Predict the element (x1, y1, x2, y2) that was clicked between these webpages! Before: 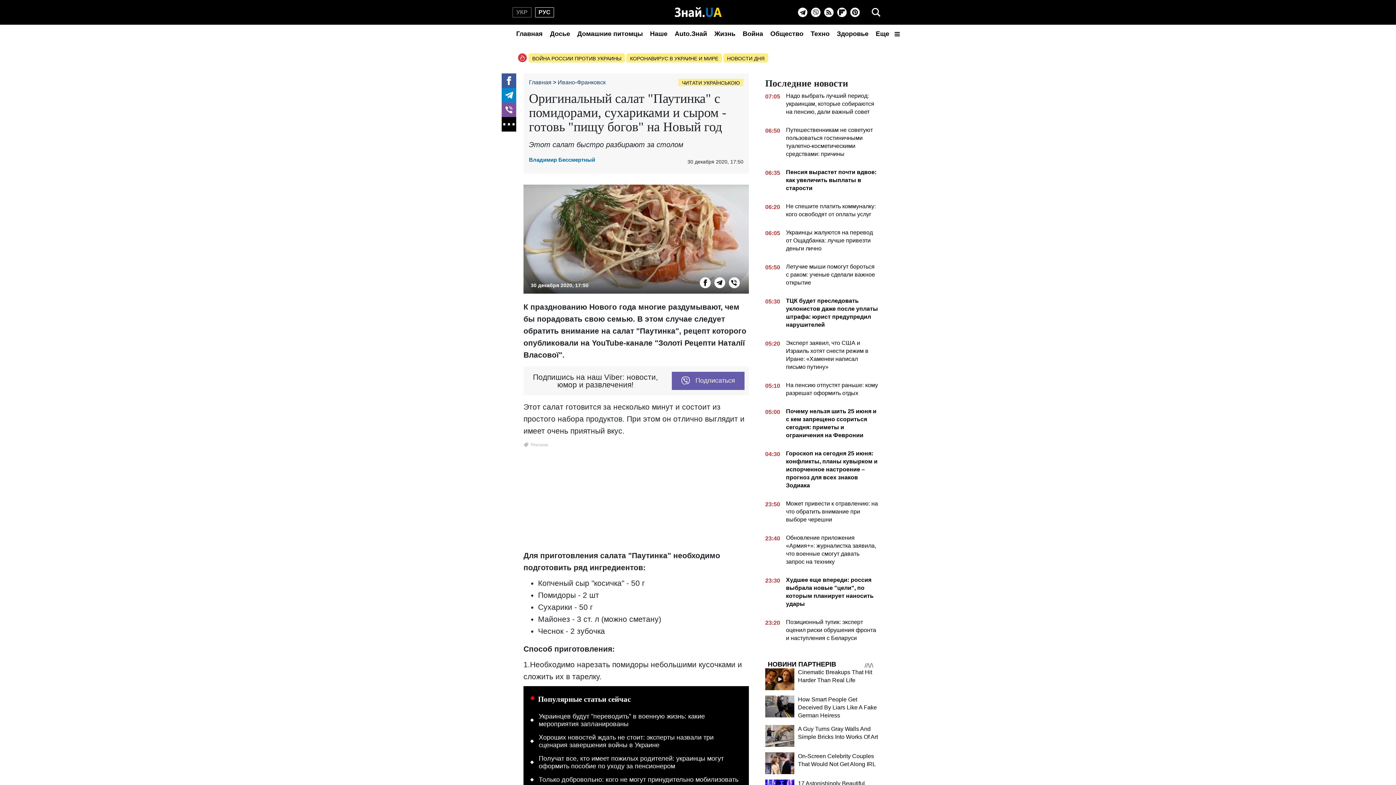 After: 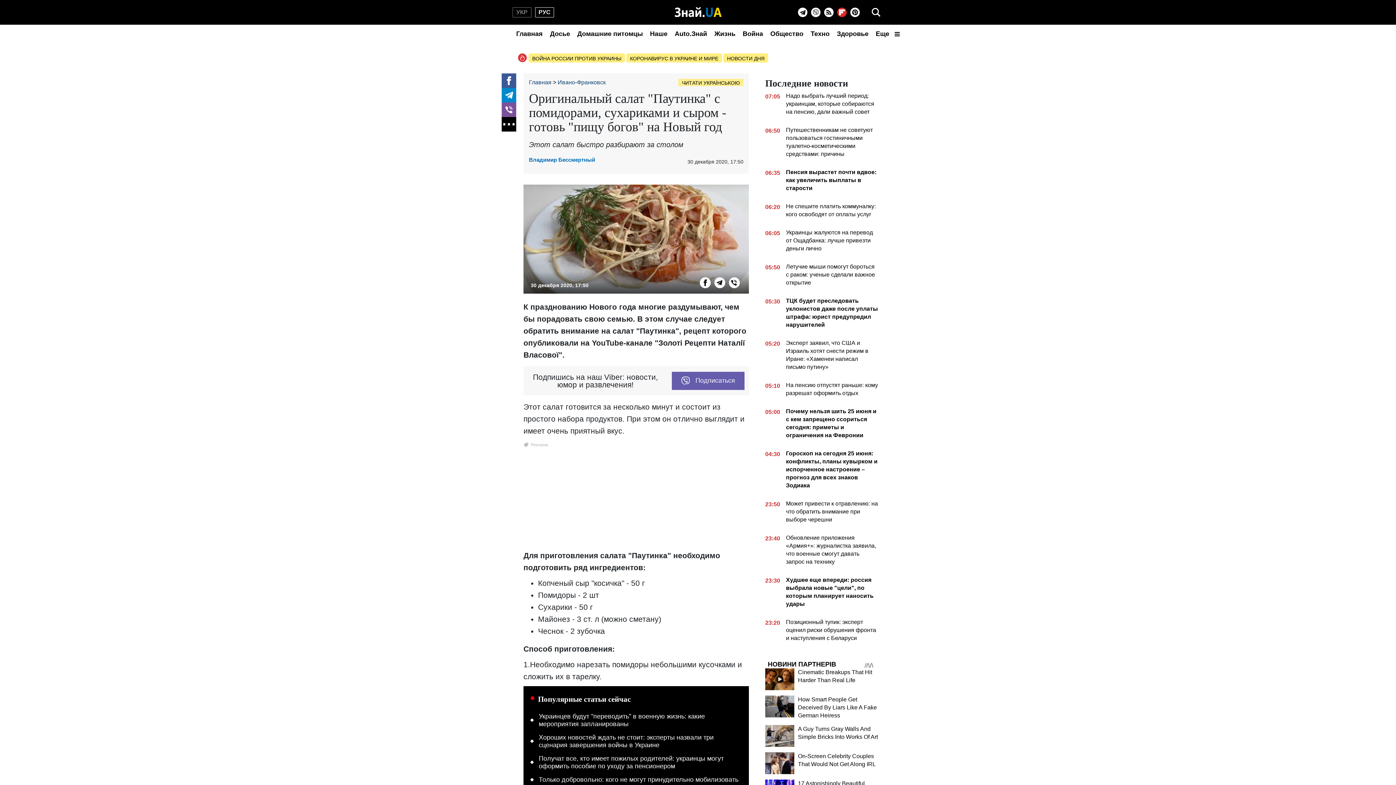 Action: label: Flipboard bbox: (837, 7, 846, 17)